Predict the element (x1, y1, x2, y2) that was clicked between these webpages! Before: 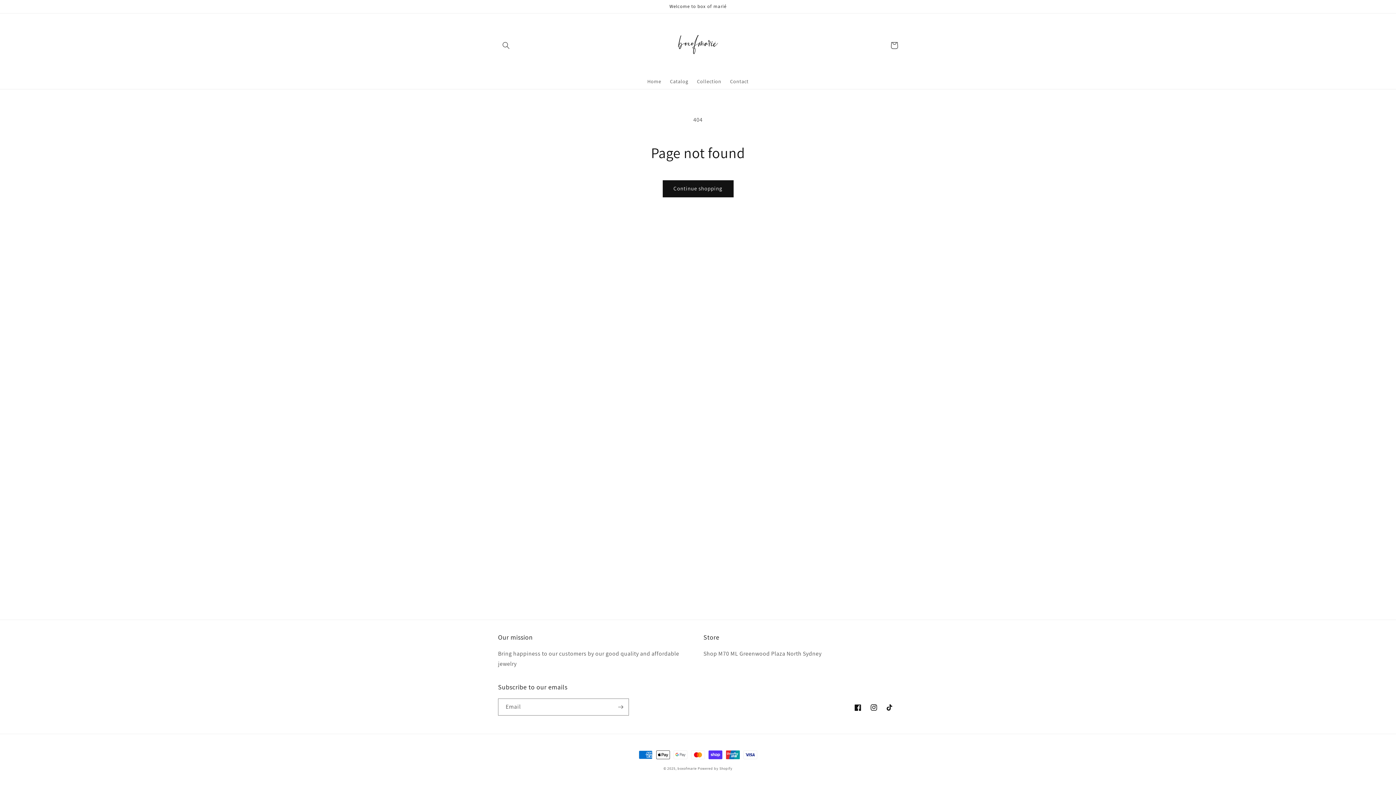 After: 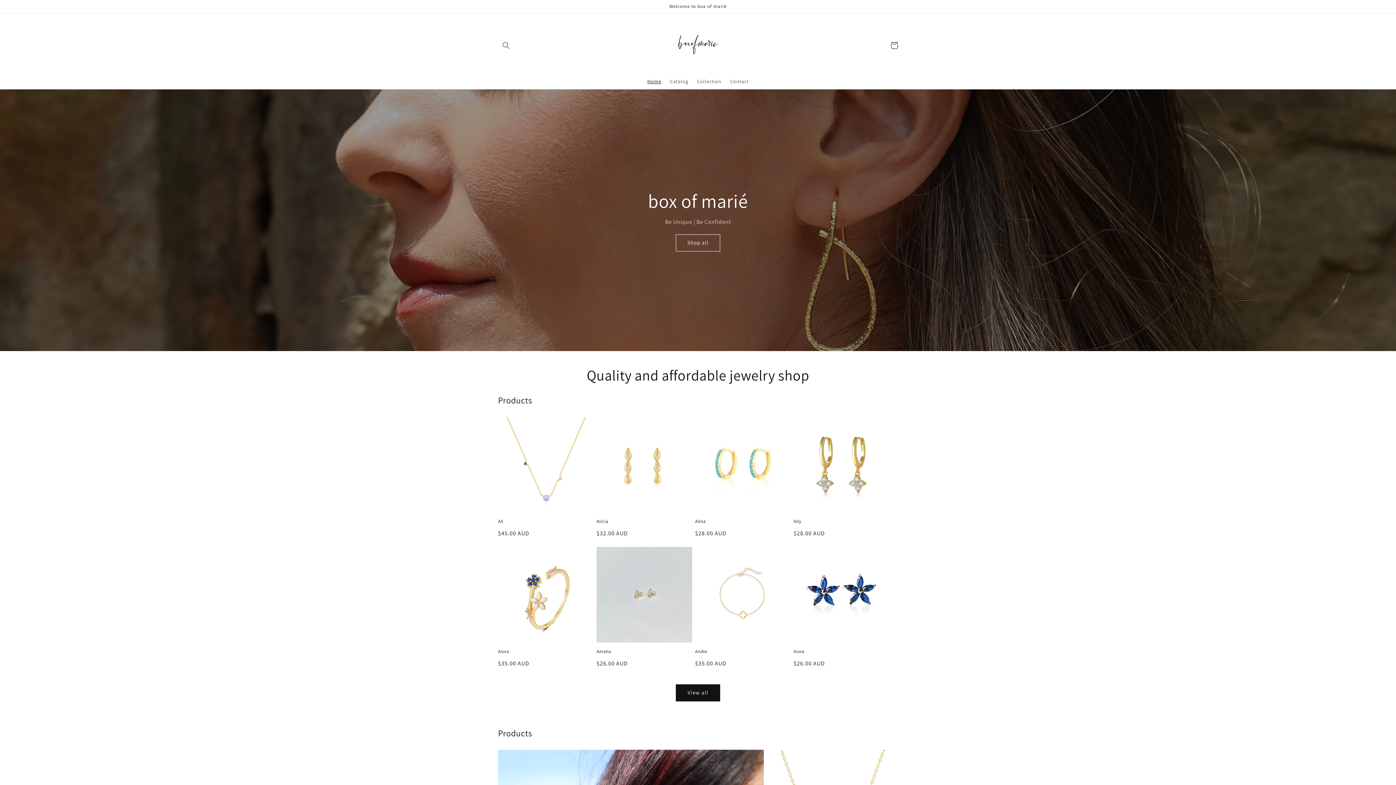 Action: bbox: (673, 20, 722, 69)